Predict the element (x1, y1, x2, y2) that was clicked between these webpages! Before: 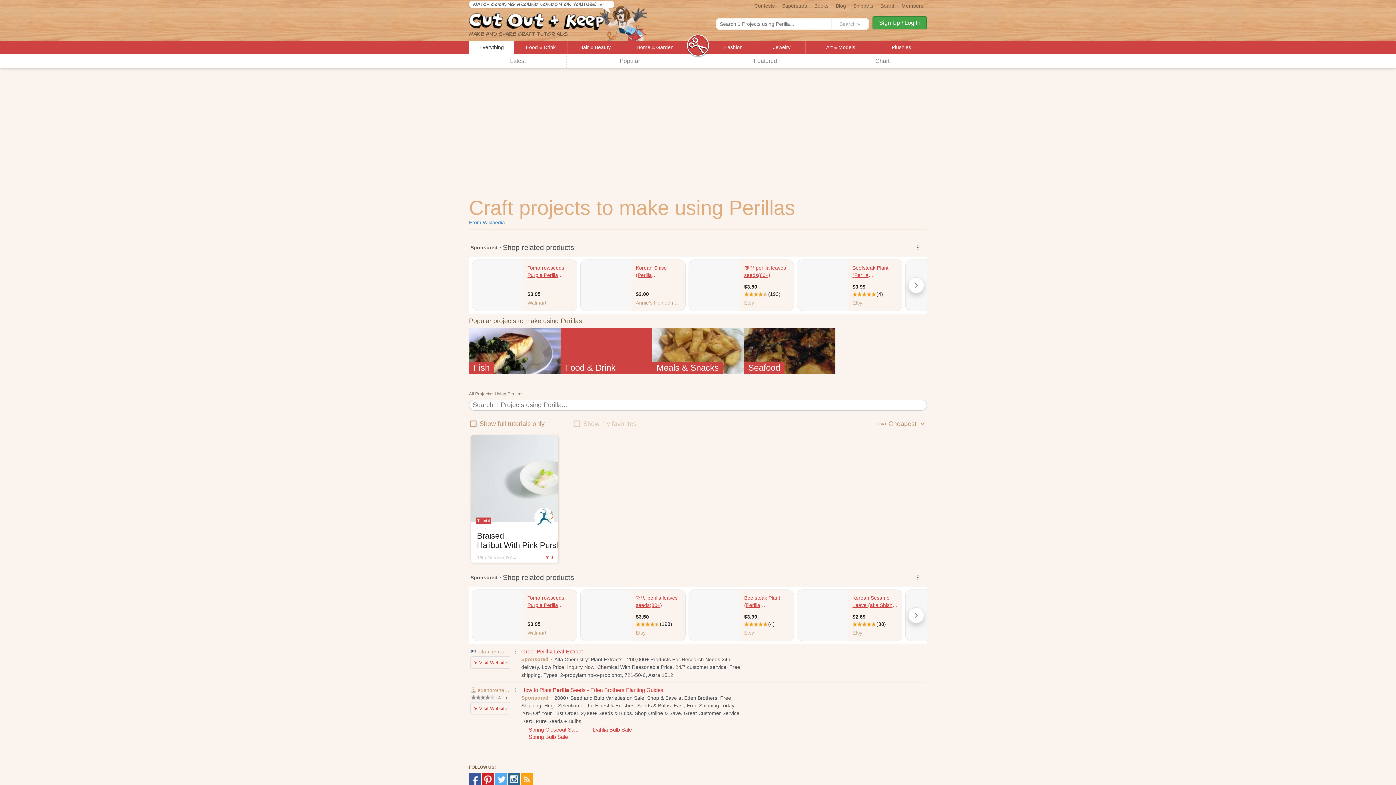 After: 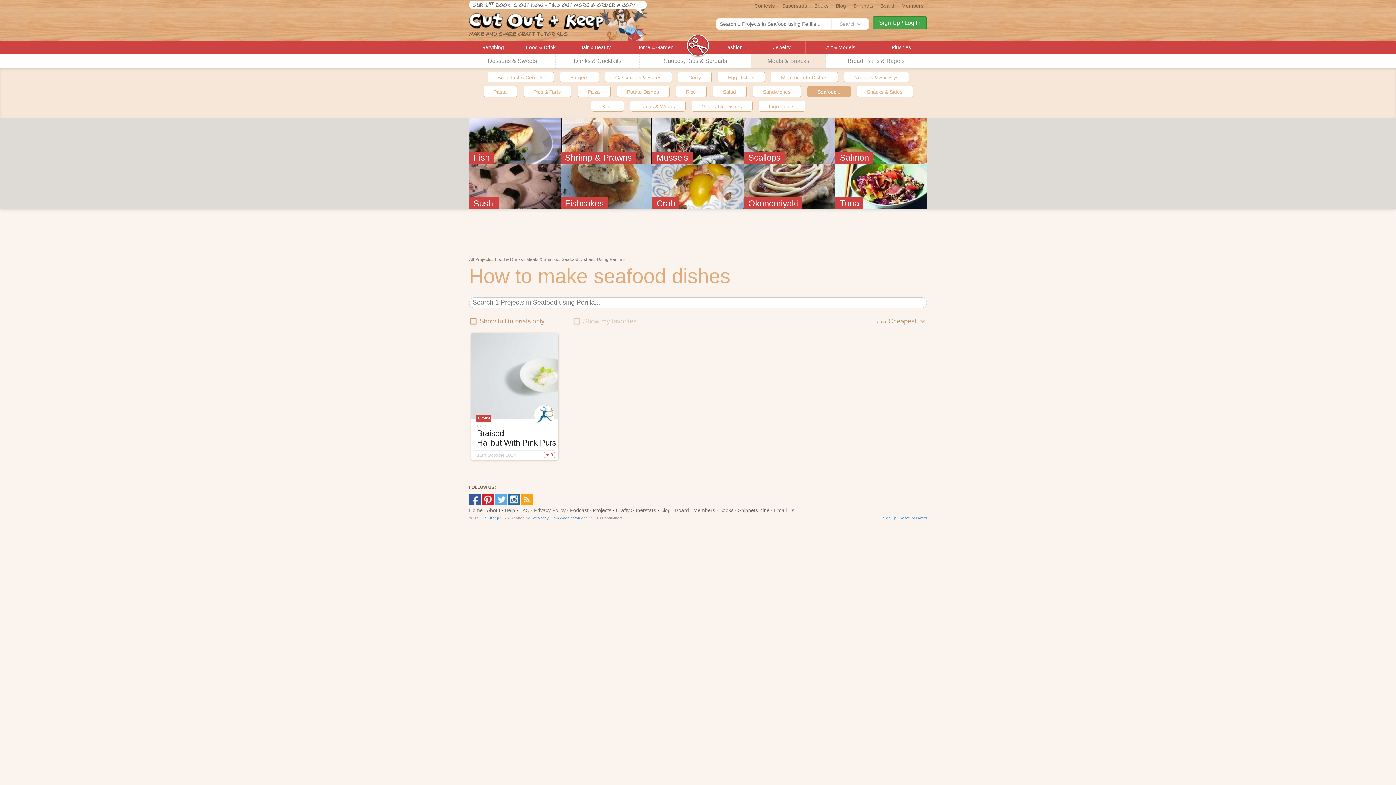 Action: bbox: (744, 328, 835, 374) label: Seafood